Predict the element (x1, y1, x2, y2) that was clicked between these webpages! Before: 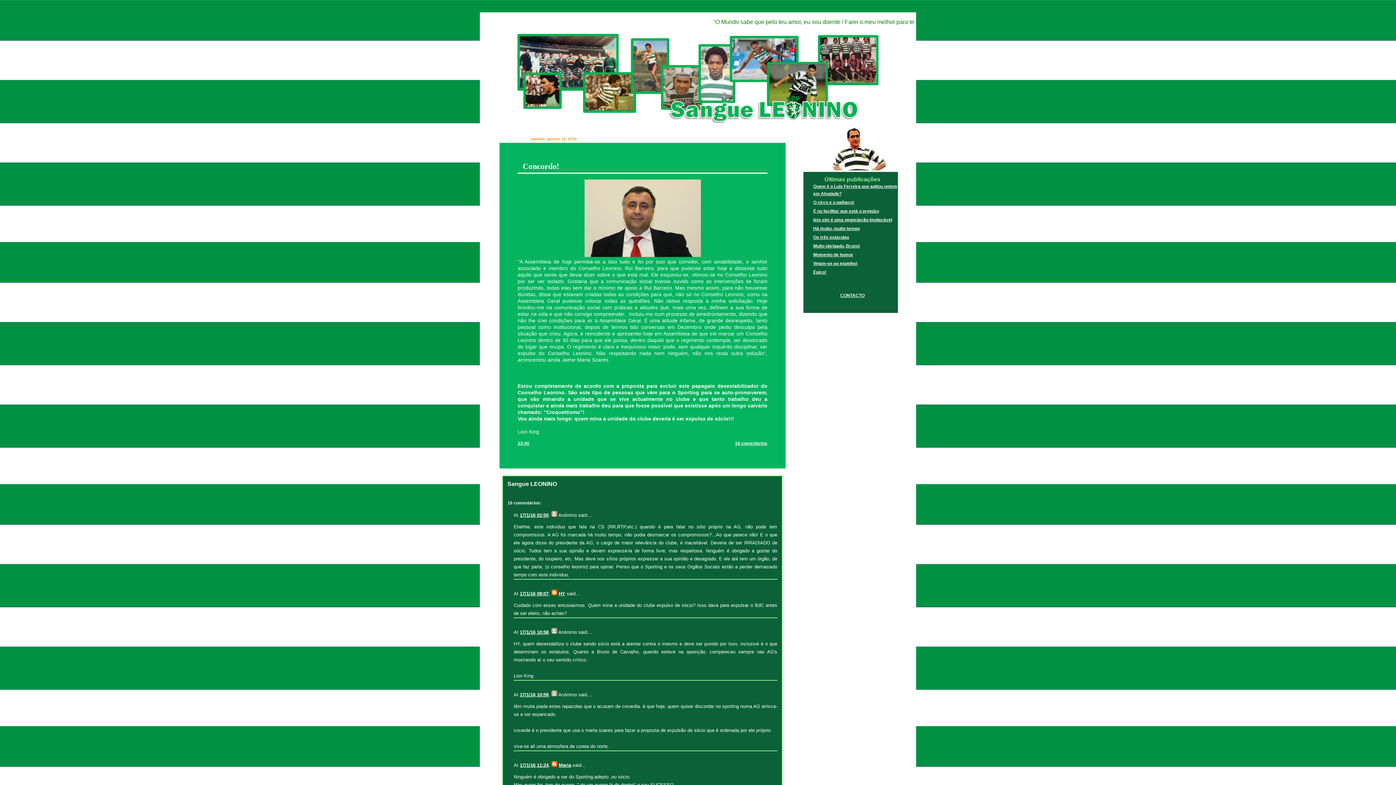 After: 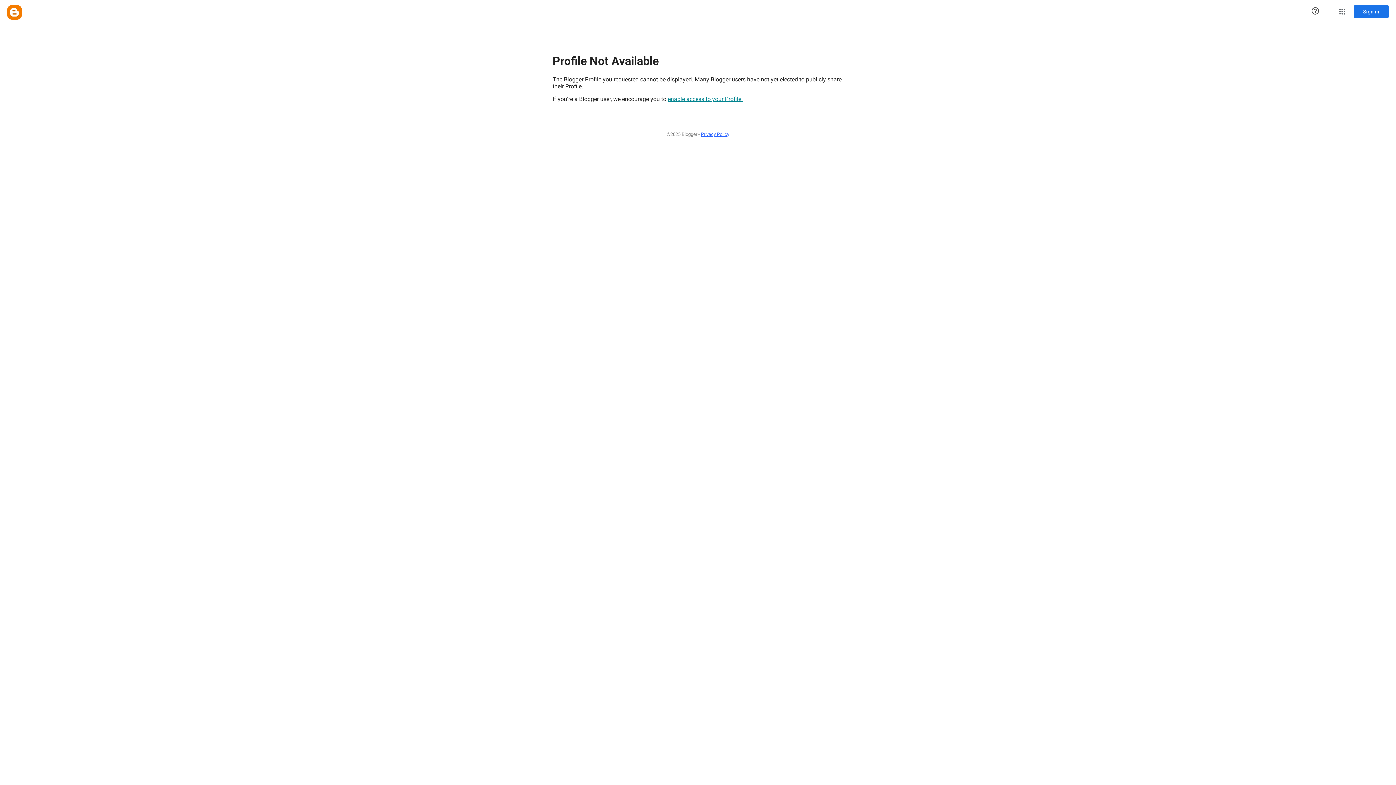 Action: bbox: (558, 591, 565, 596) label: HY